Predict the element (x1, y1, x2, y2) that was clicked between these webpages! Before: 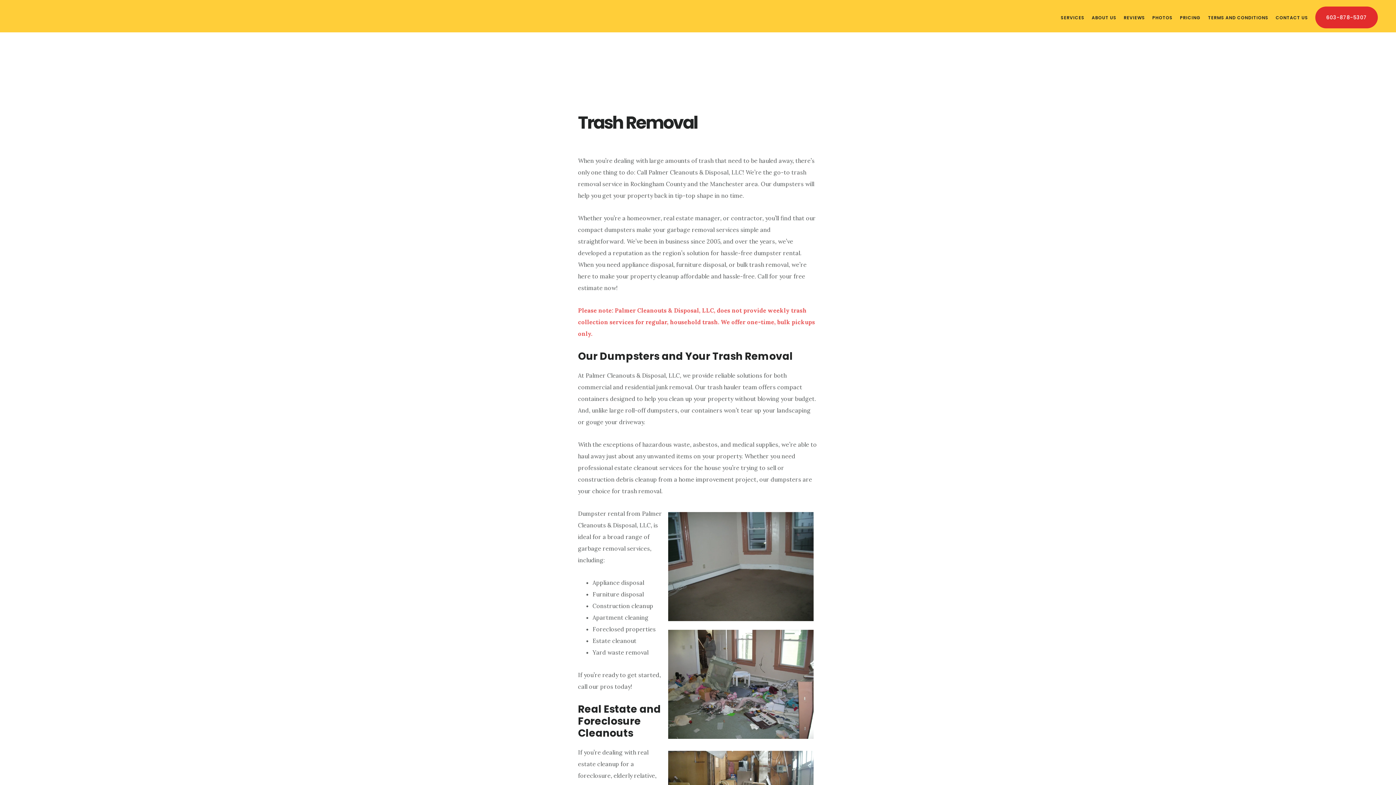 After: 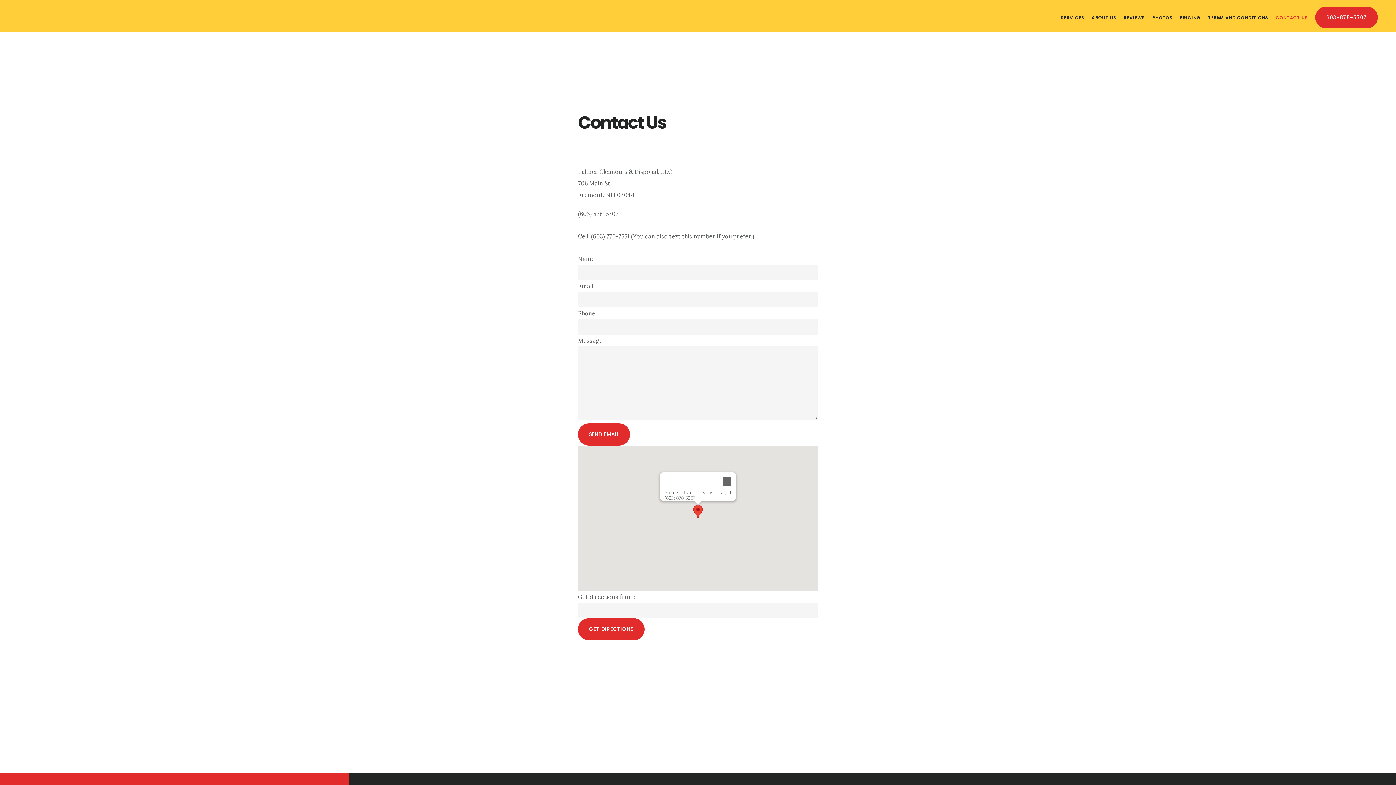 Action: label: CONTACT US bbox: (1272, 12, 1312, 23)